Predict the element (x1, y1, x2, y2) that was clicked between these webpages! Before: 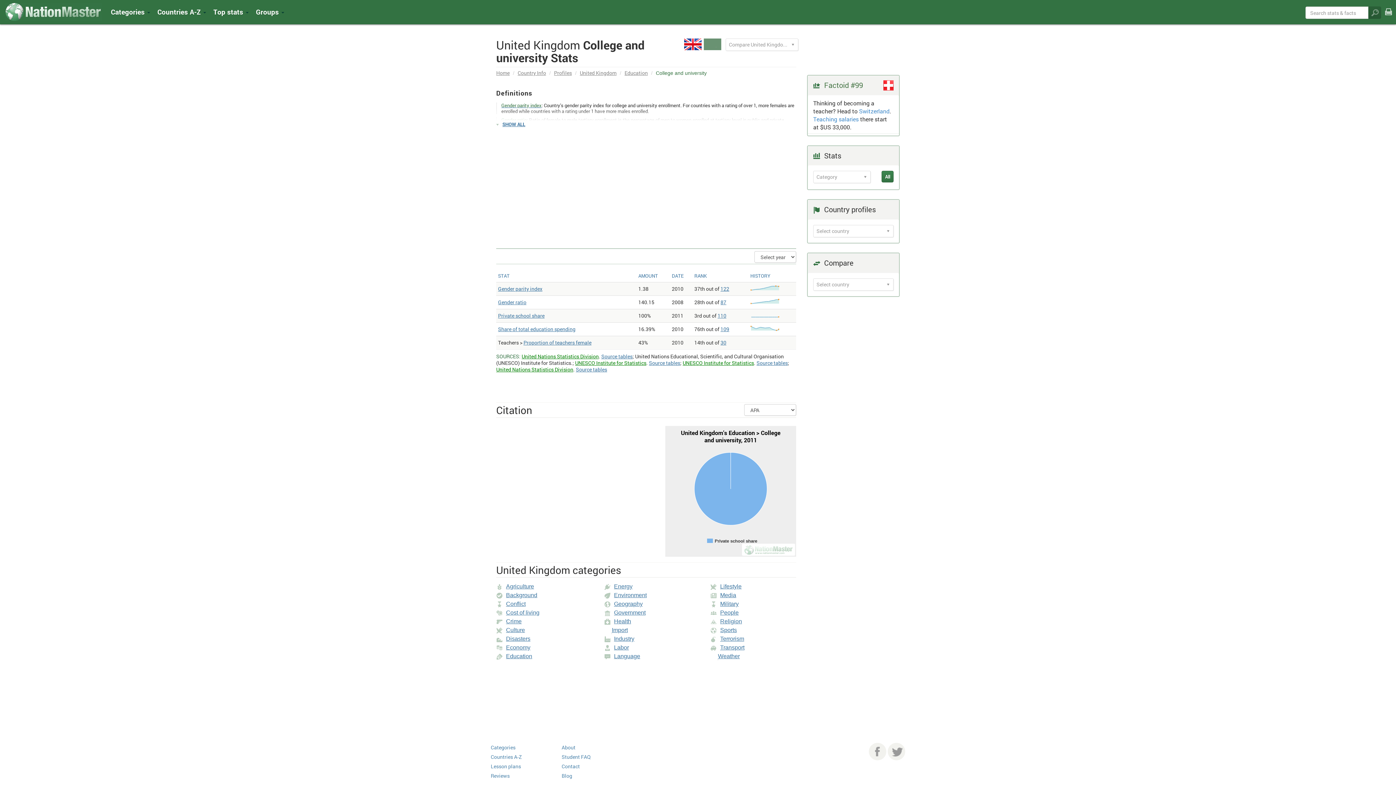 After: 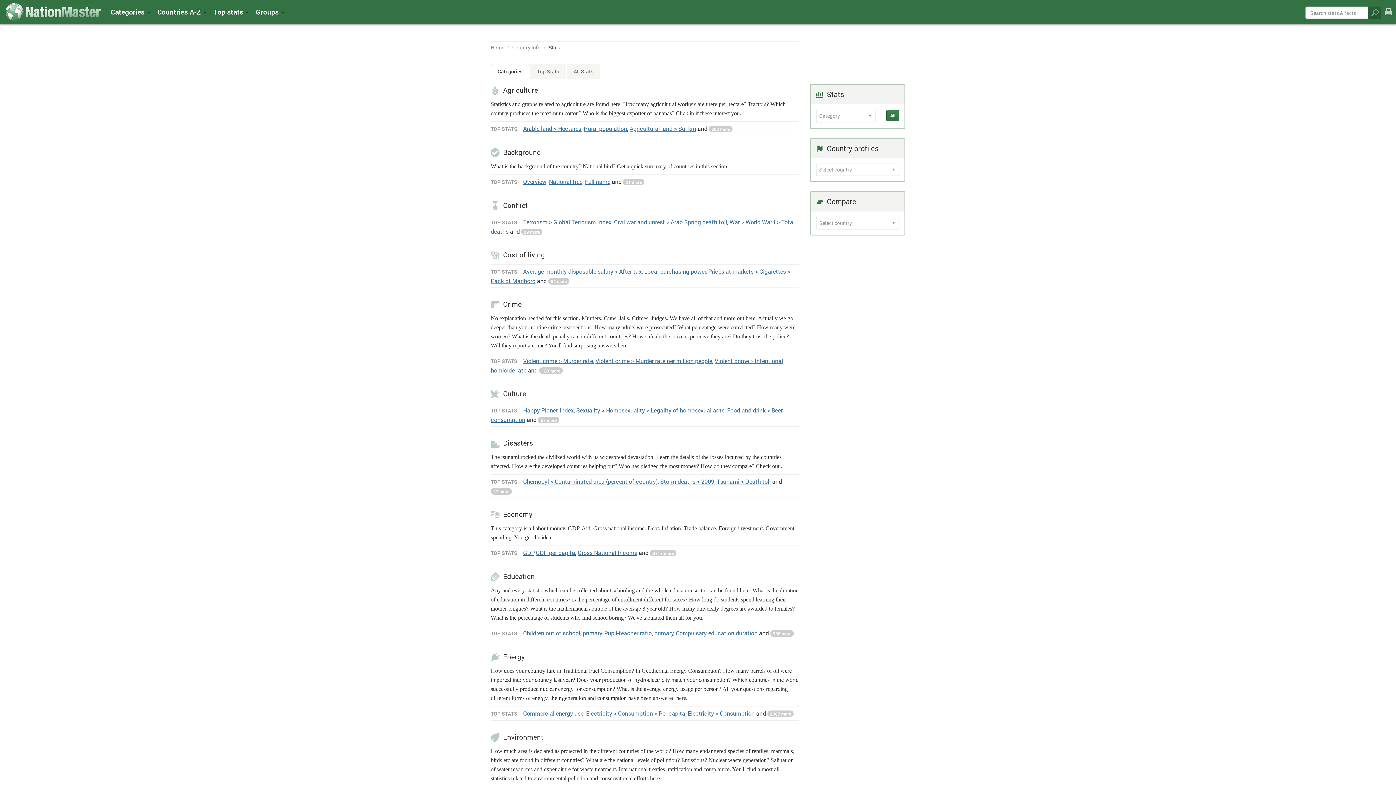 Action: label: All bbox: (881, 171, 893, 182)